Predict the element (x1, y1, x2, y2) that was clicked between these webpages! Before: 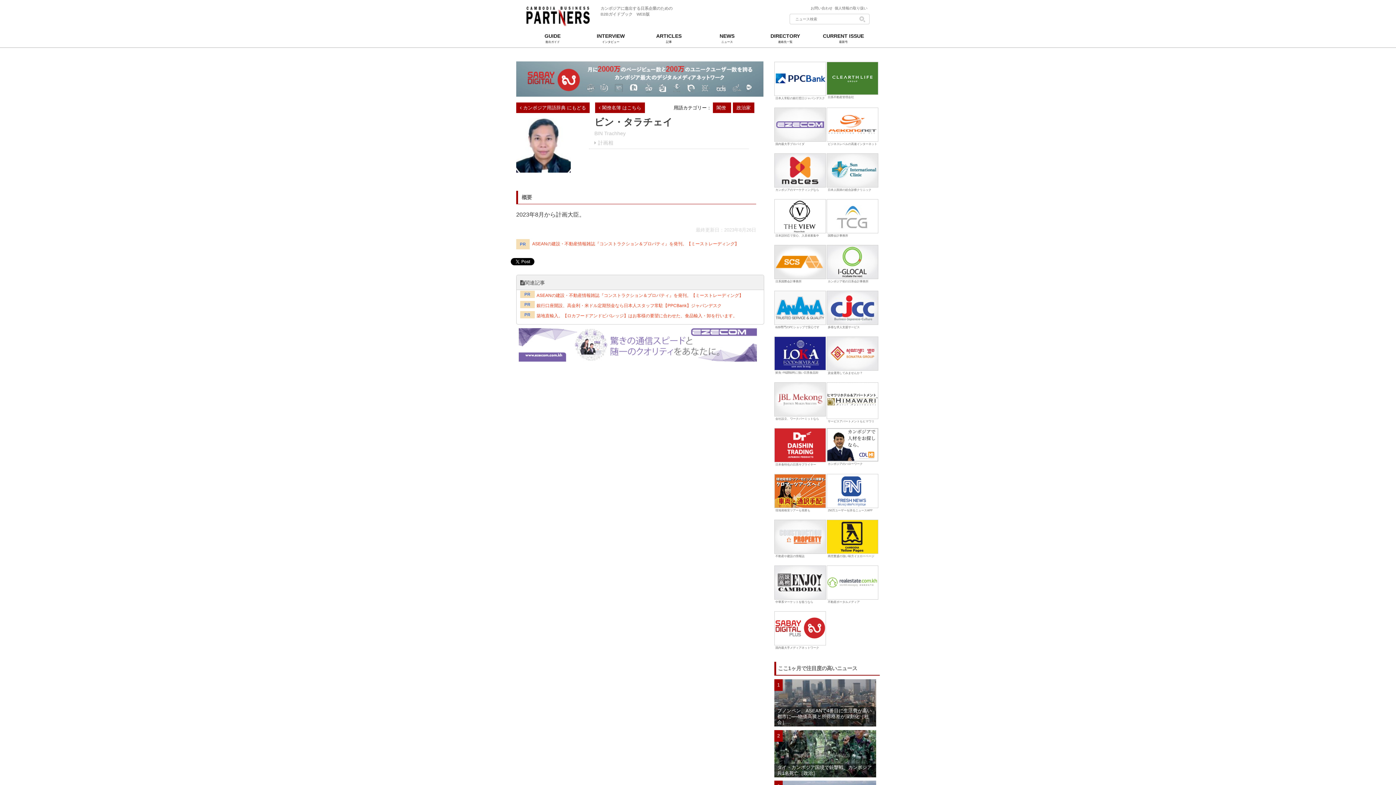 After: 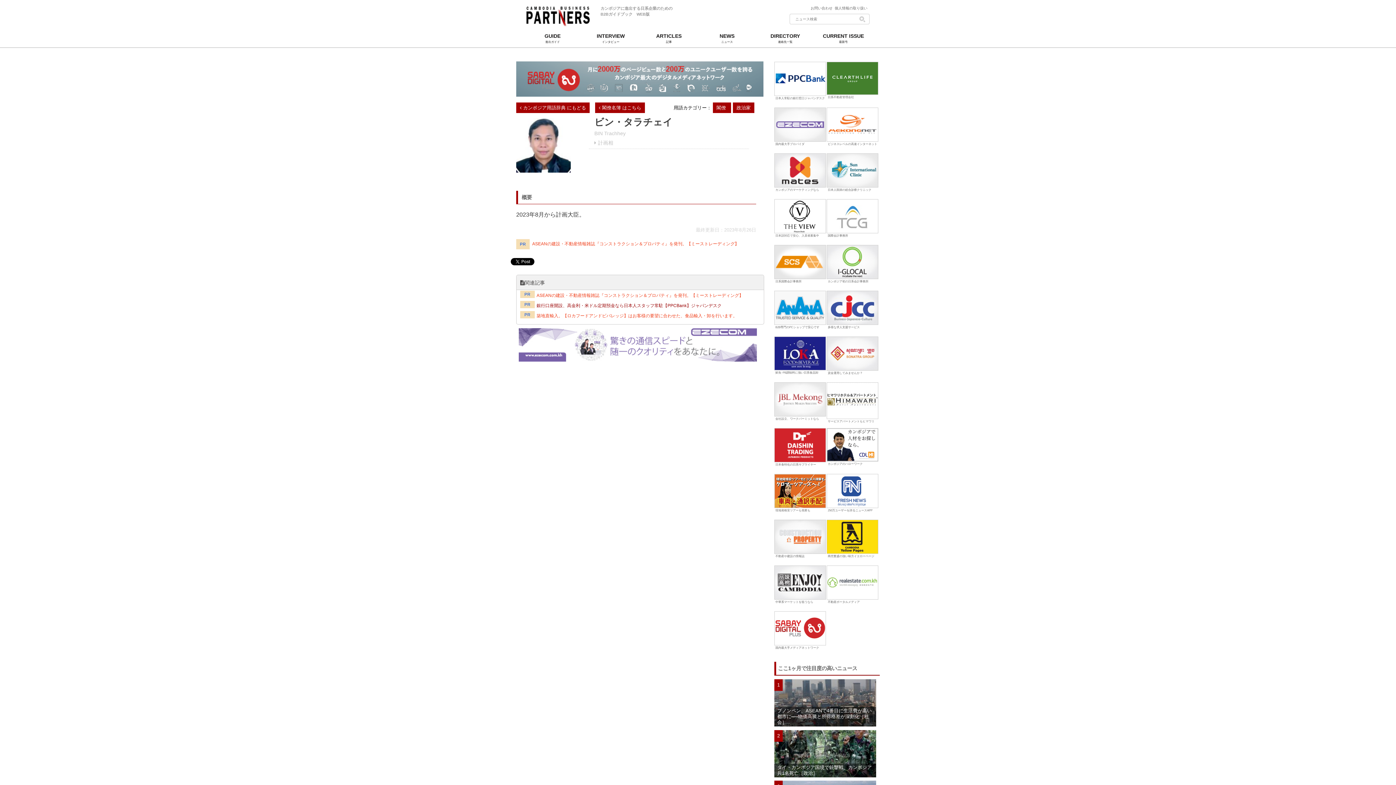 Action: bbox: (536, 303, 721, 308) label: 銀行口座開設、高金利・米ドル定期預金なら日本人スタッフ常駐【PPCBank】ジャパンデスク